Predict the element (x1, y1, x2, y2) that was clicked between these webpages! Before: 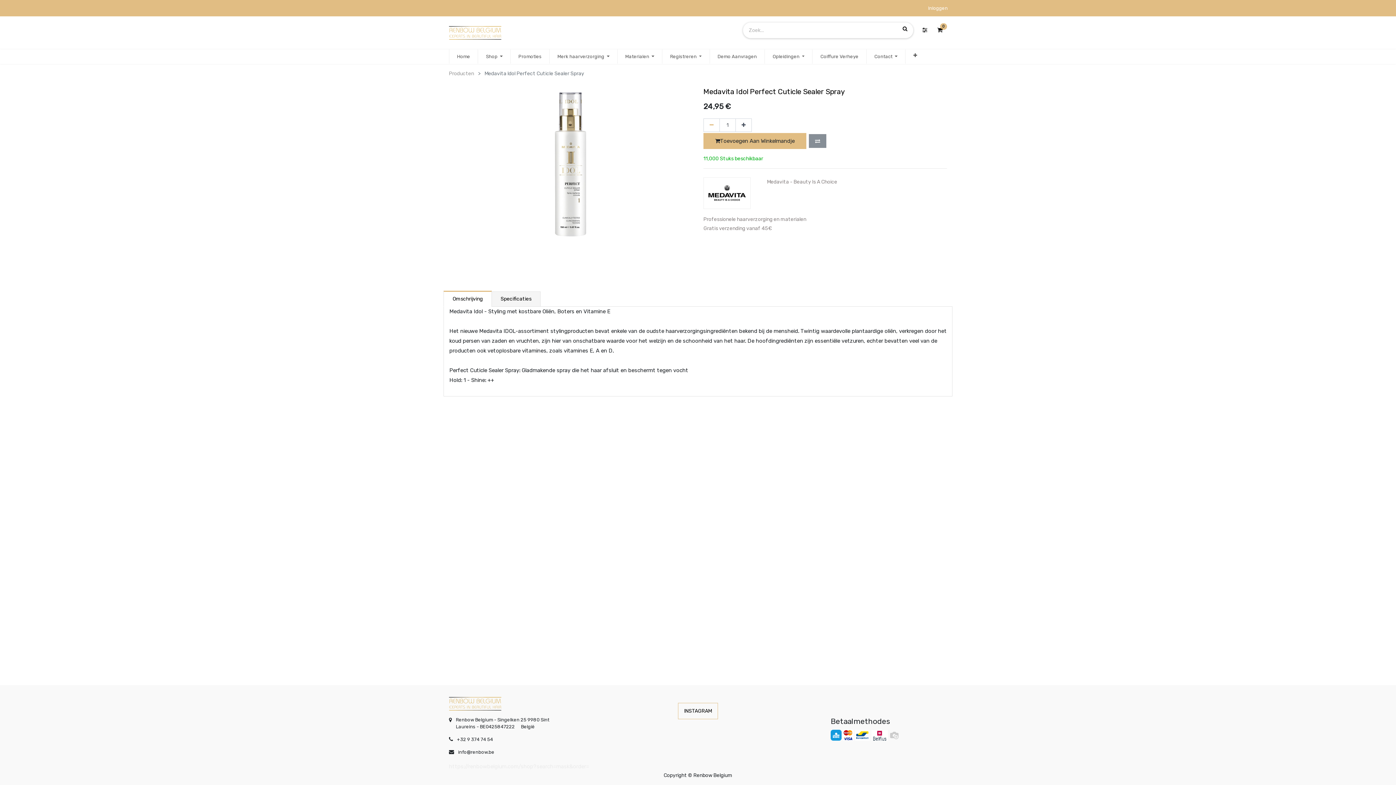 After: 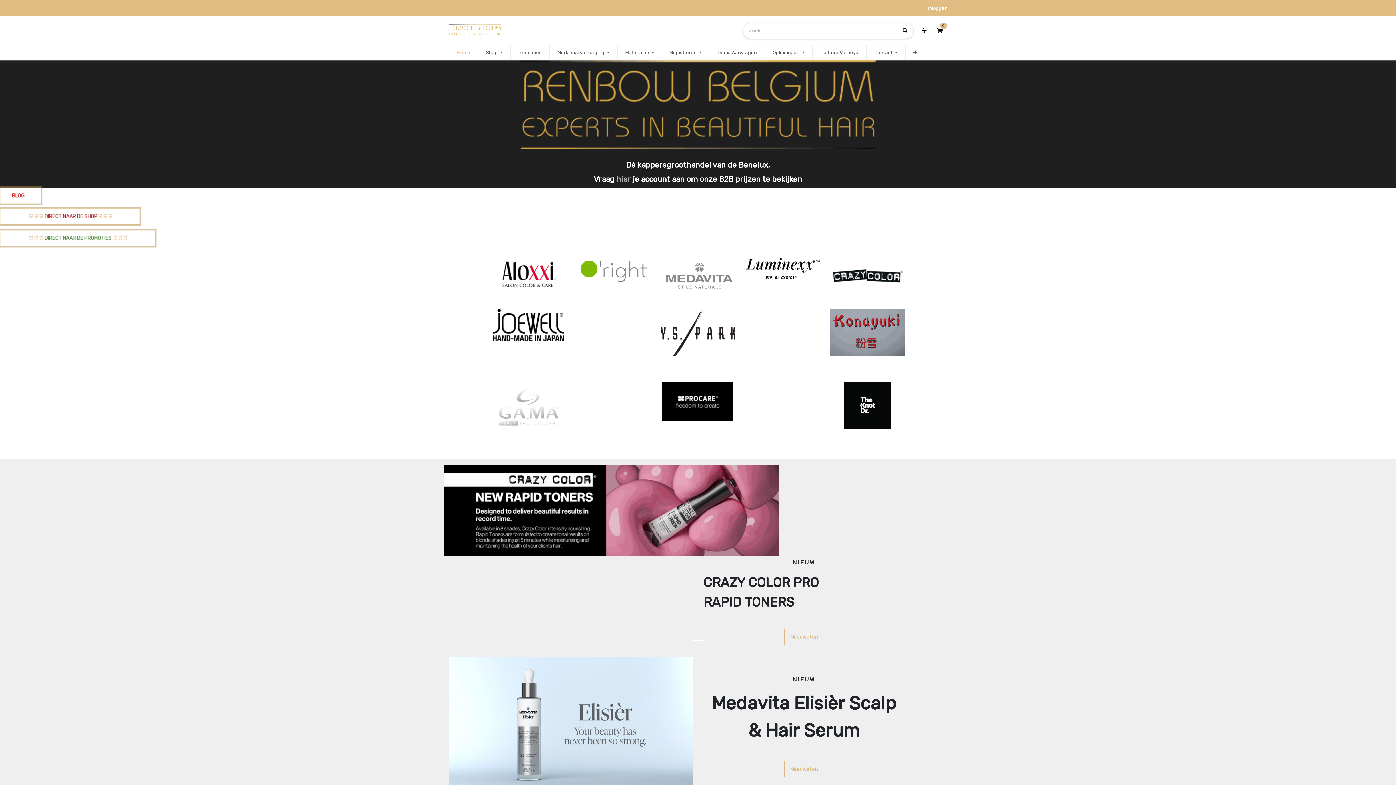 Action: bbox: (449, 700, 501, 706)